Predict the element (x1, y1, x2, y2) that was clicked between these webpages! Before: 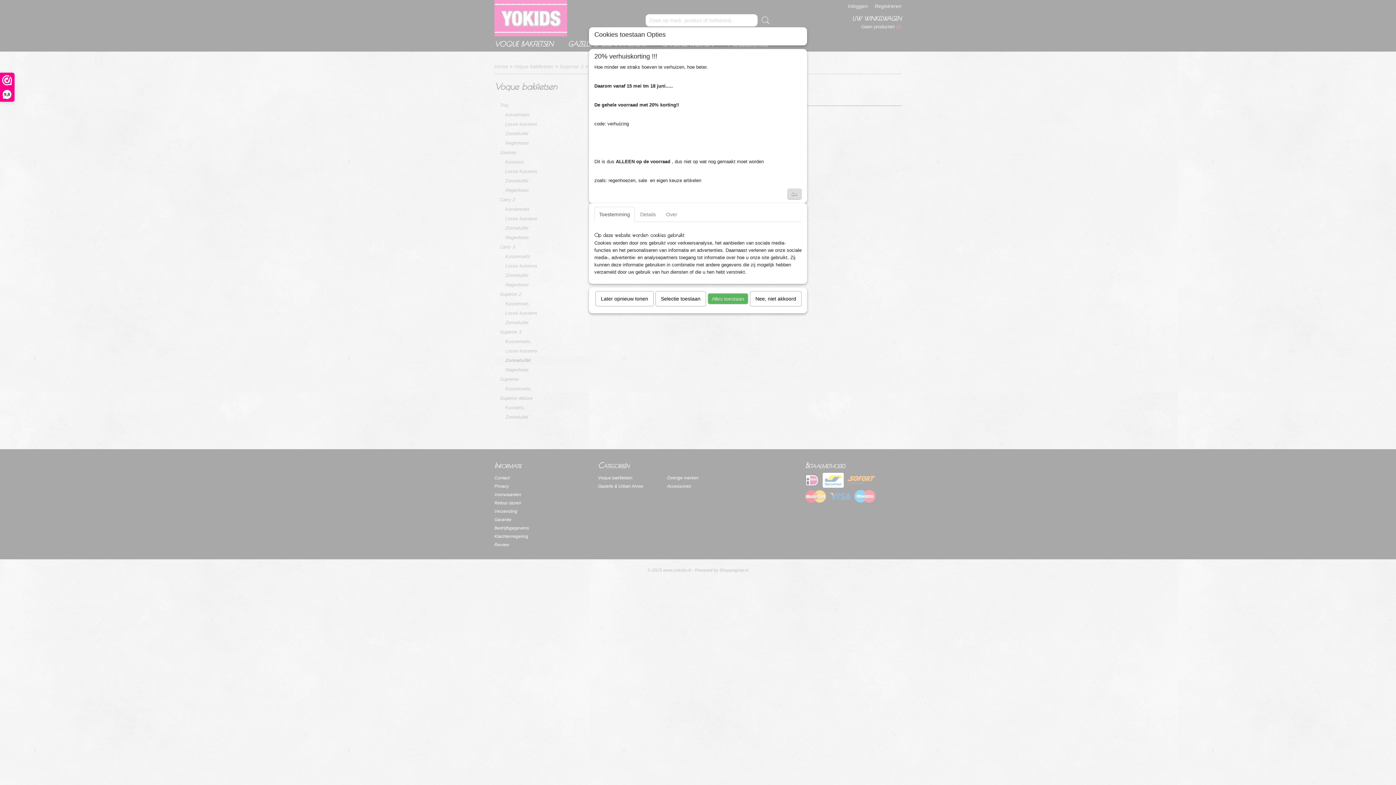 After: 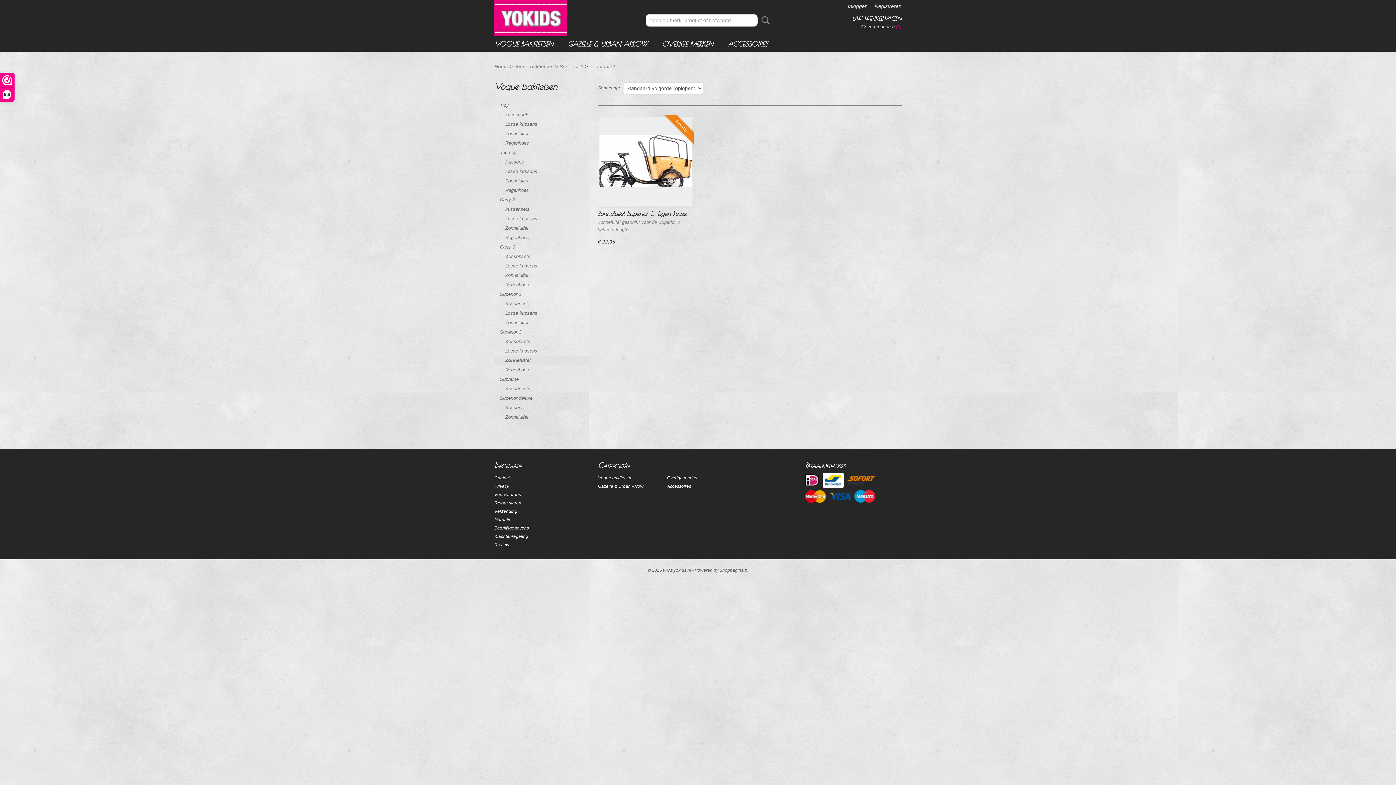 Action: label: Nee, niet akkoord bbox: (750, 291, 801, 306)